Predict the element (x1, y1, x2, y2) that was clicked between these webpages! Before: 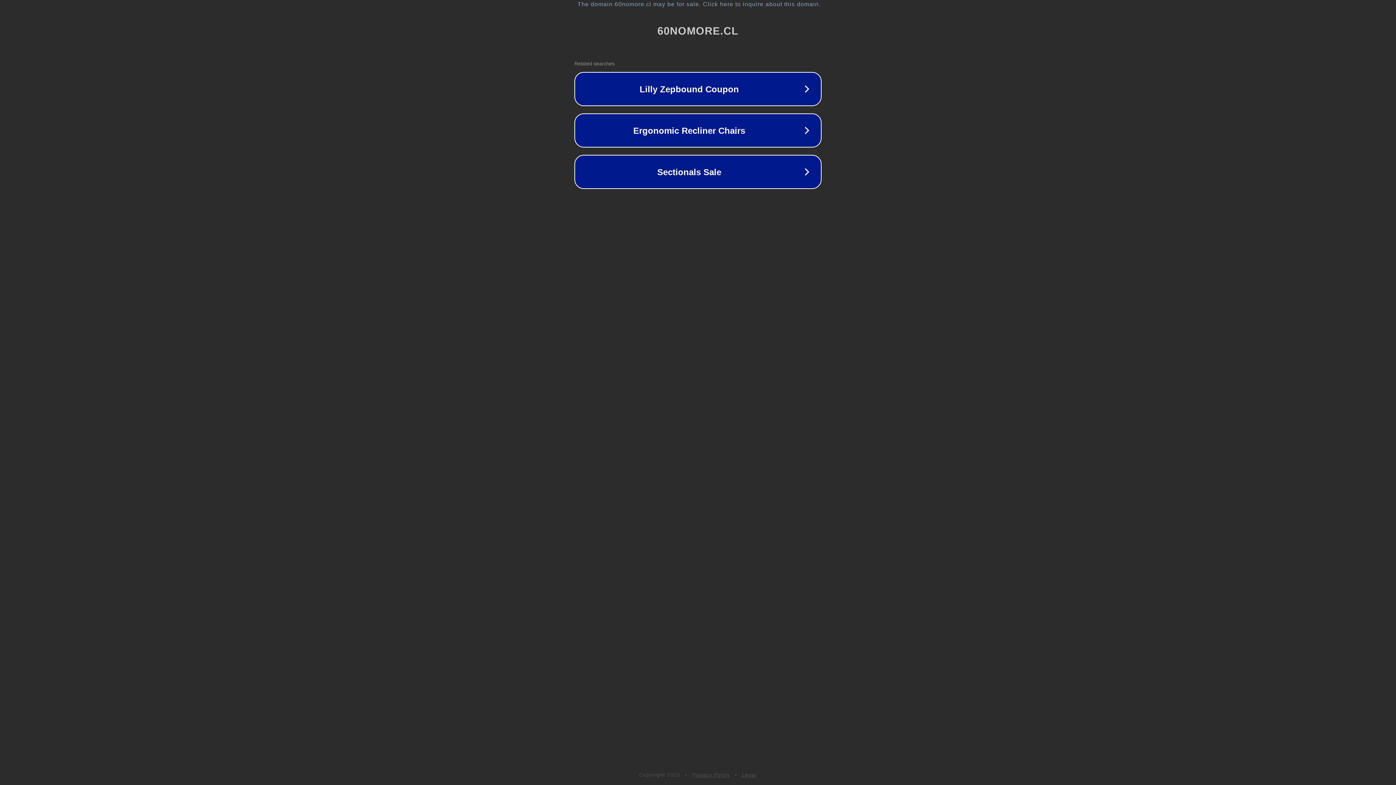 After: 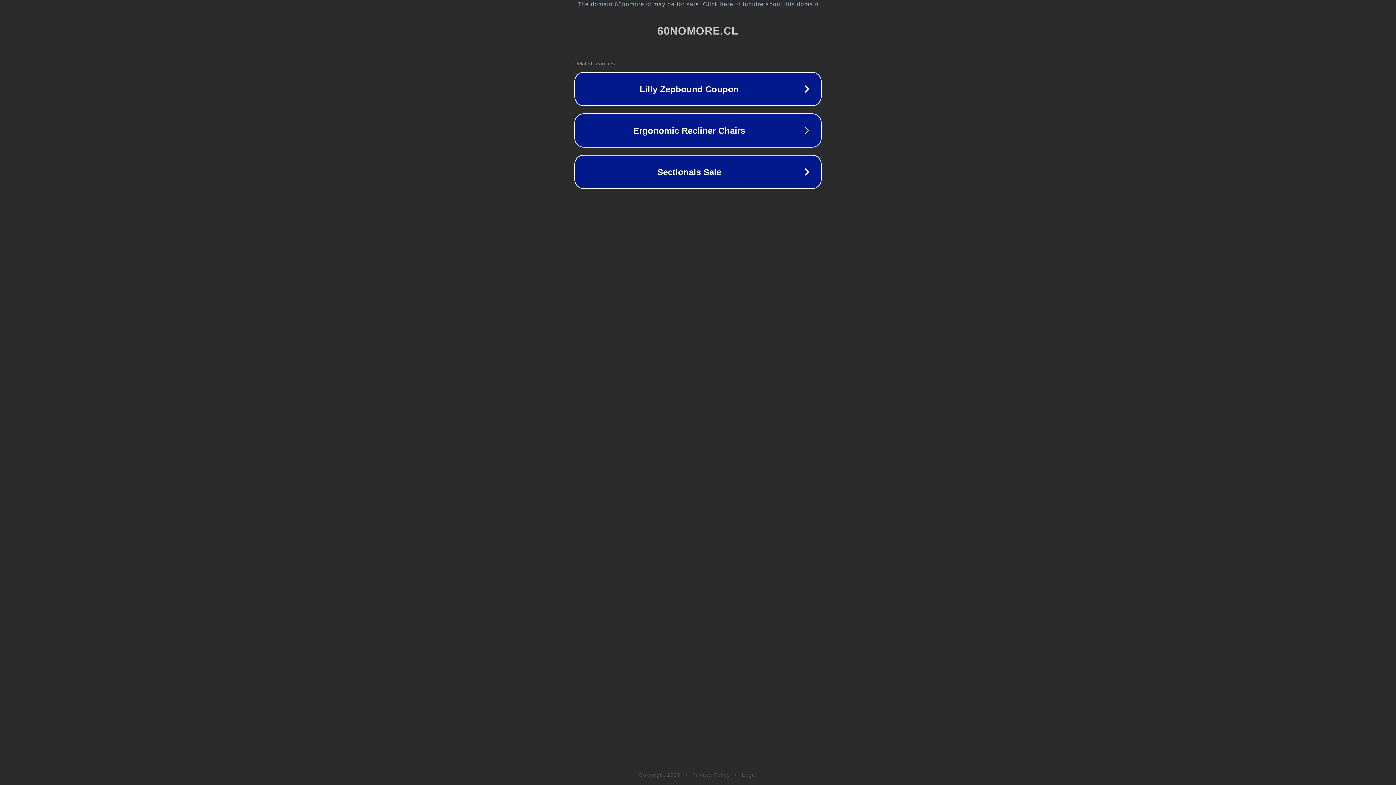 Action: label: Legal bbox: (742, 772, 757, 778)